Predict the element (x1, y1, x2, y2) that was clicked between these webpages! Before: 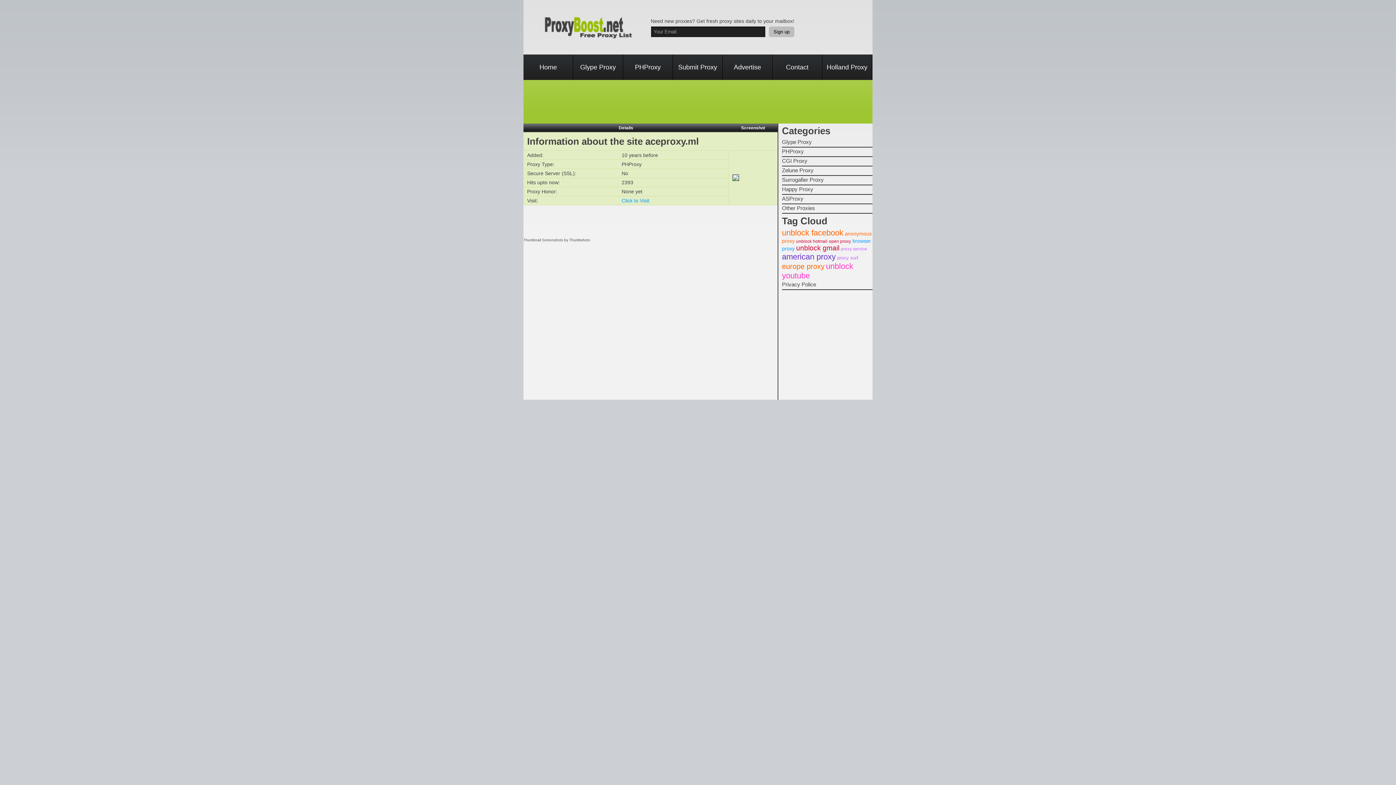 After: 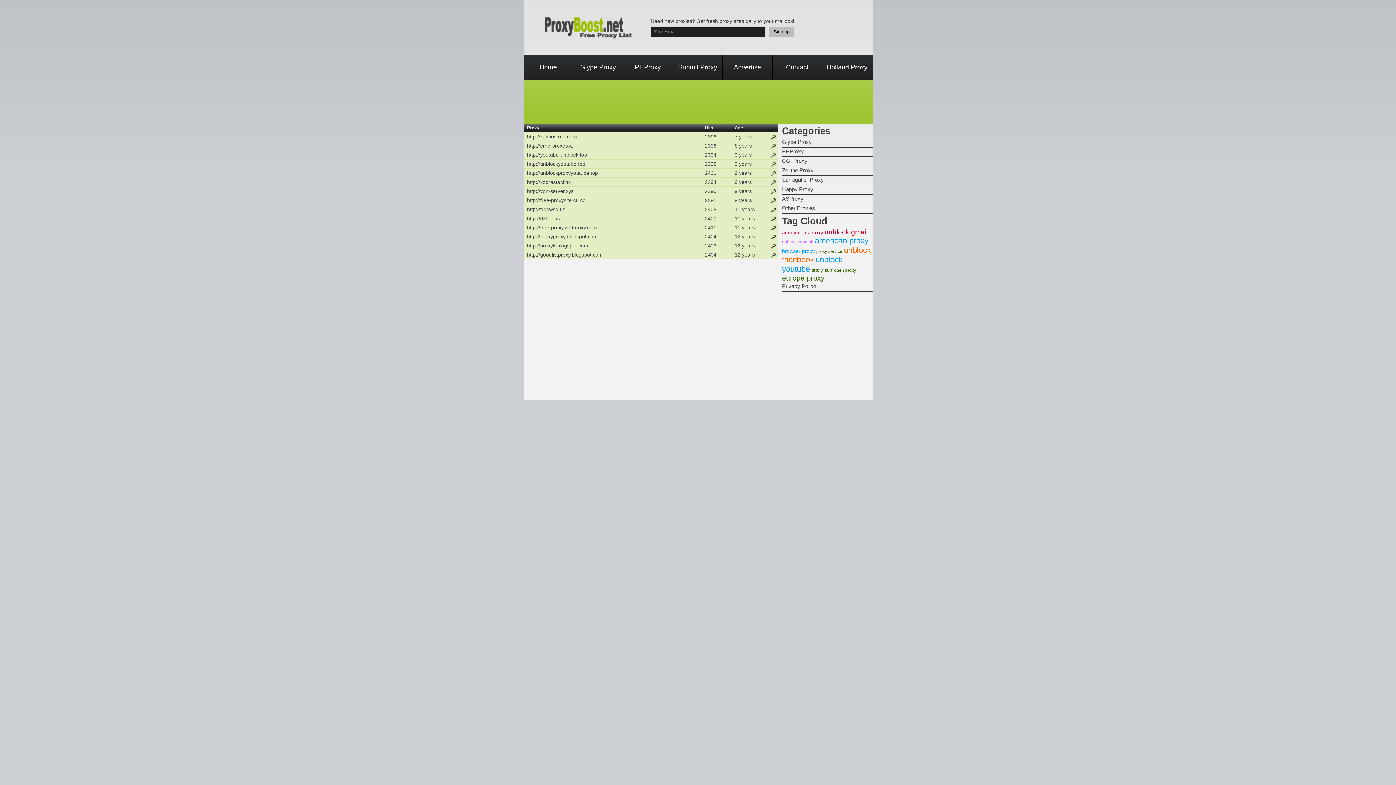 Action: label: Surrogafier Proxy bbox: (782, 176, 872, 185)